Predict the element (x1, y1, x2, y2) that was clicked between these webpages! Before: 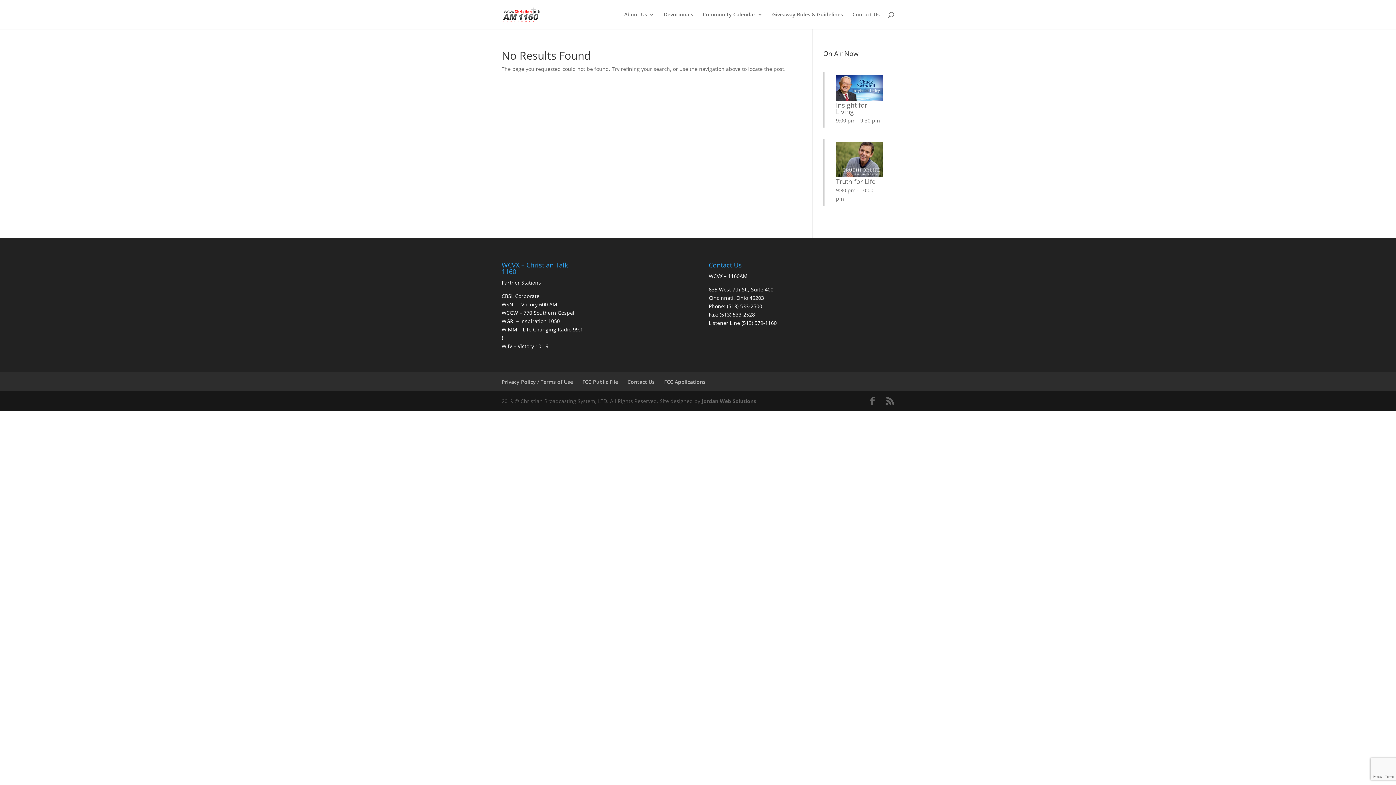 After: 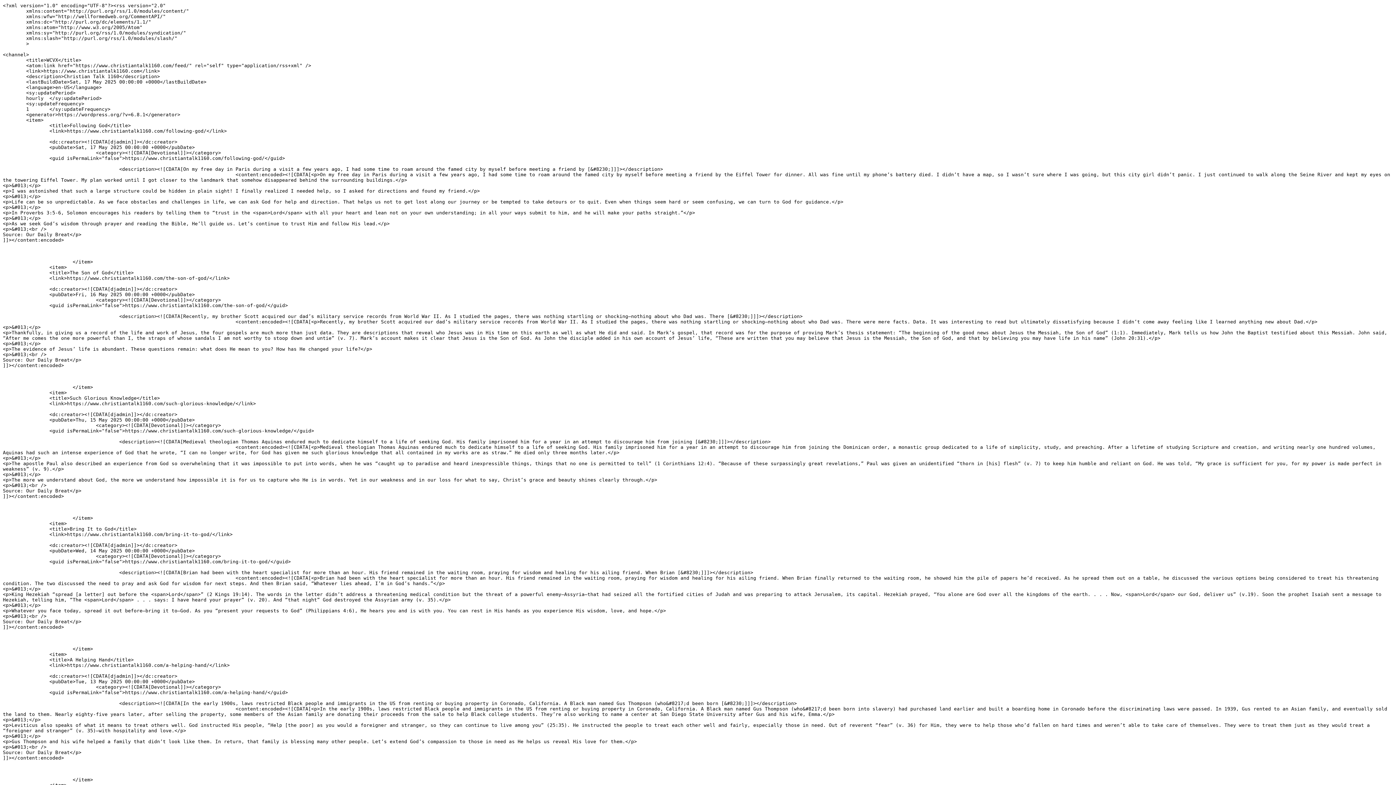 Action: bbox: (885, 397, 894, 405)